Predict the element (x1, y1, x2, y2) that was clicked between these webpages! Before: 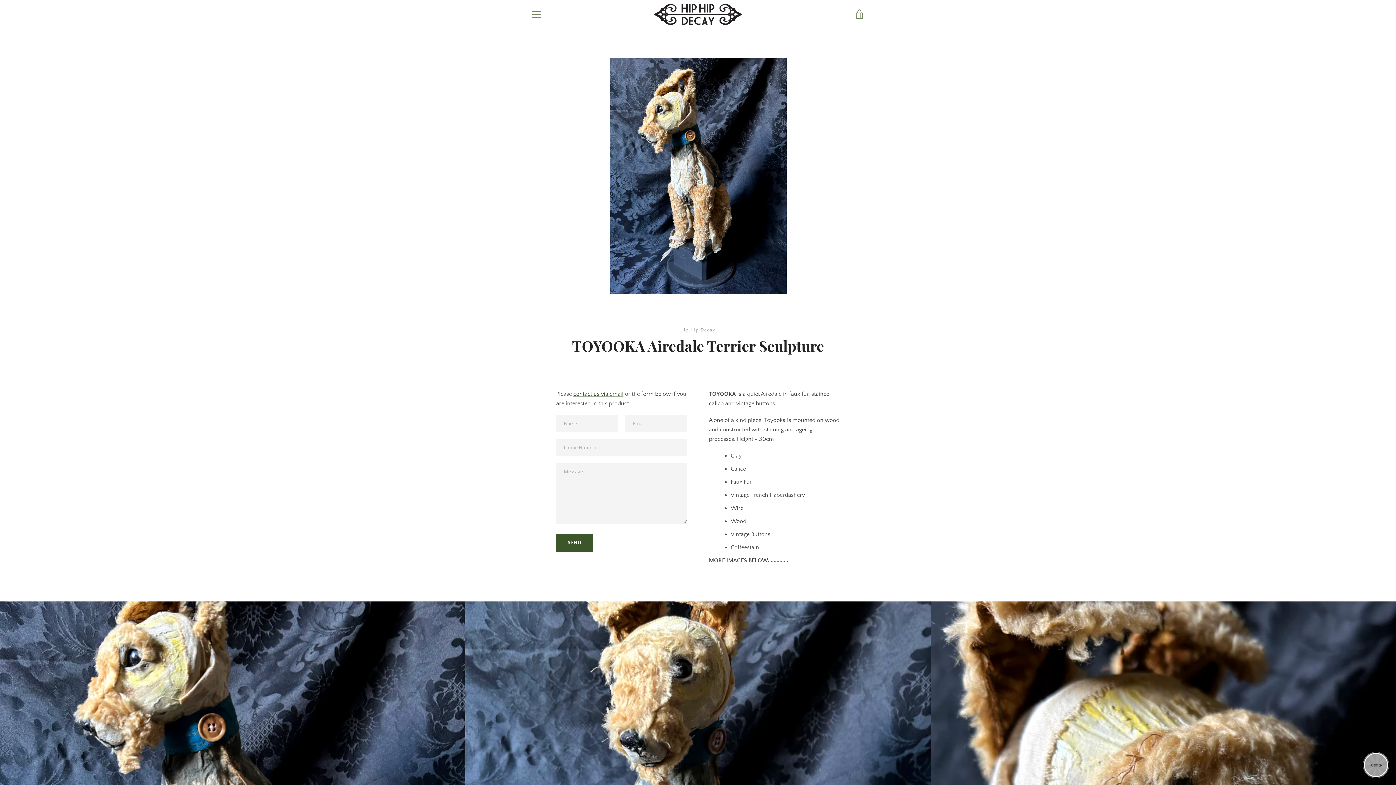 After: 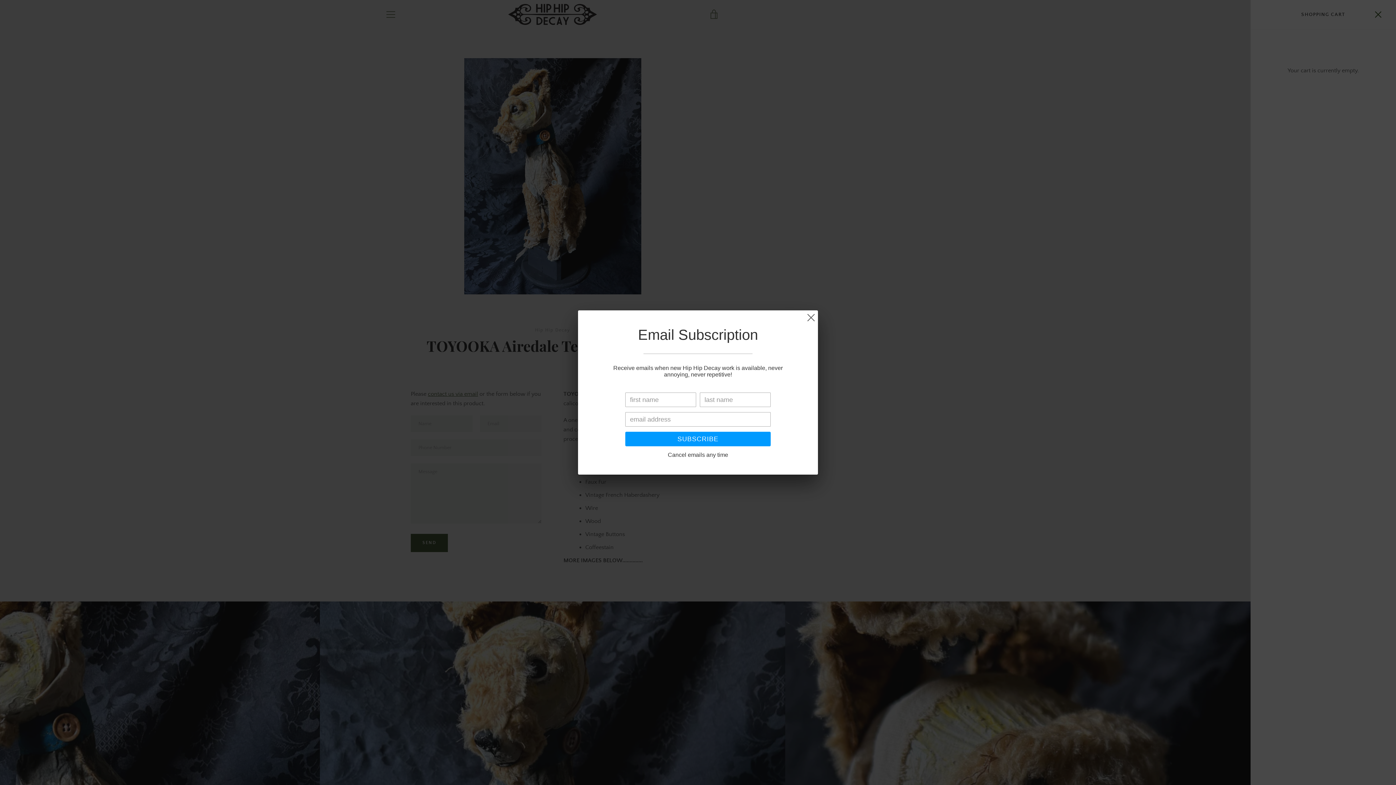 Action: label: VIEW CART bbox: (850, 5, 869, 23)